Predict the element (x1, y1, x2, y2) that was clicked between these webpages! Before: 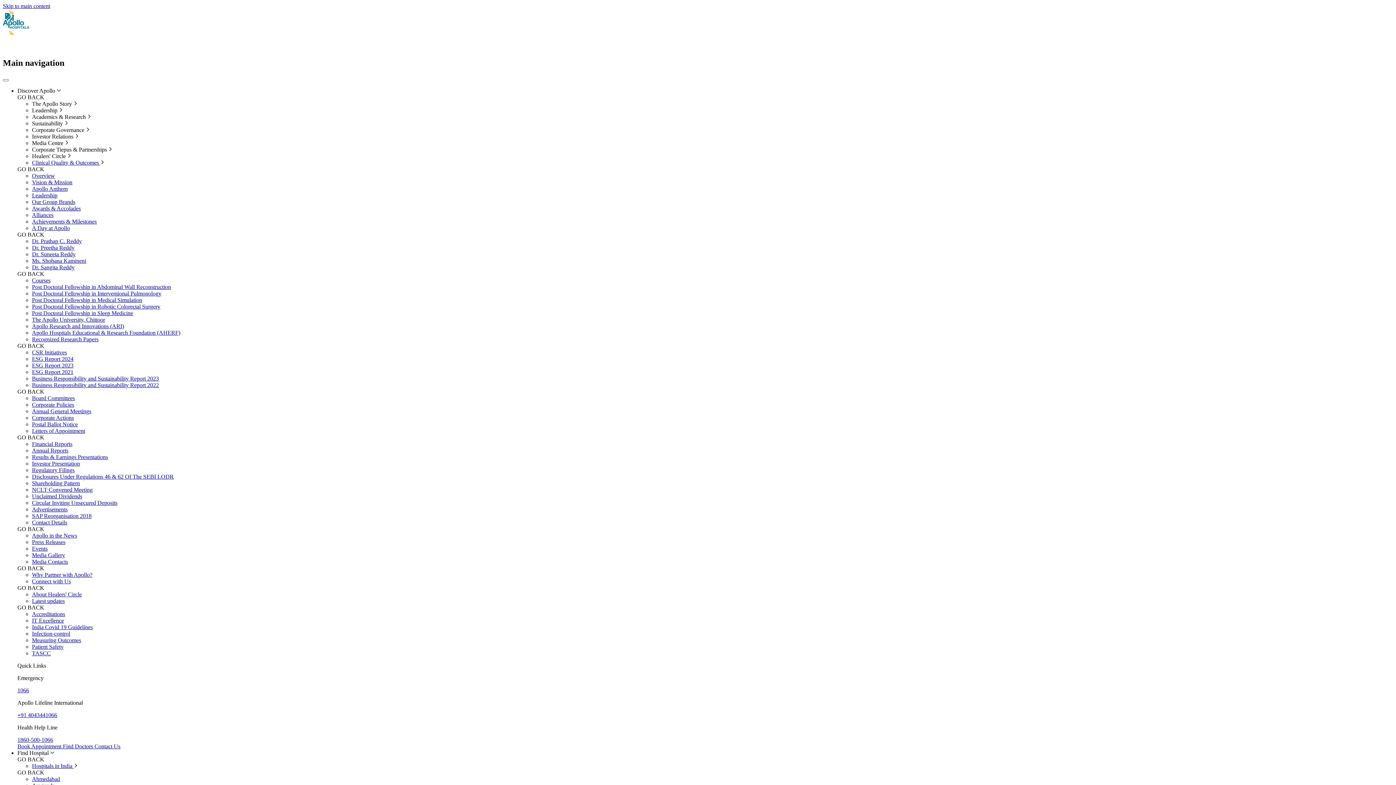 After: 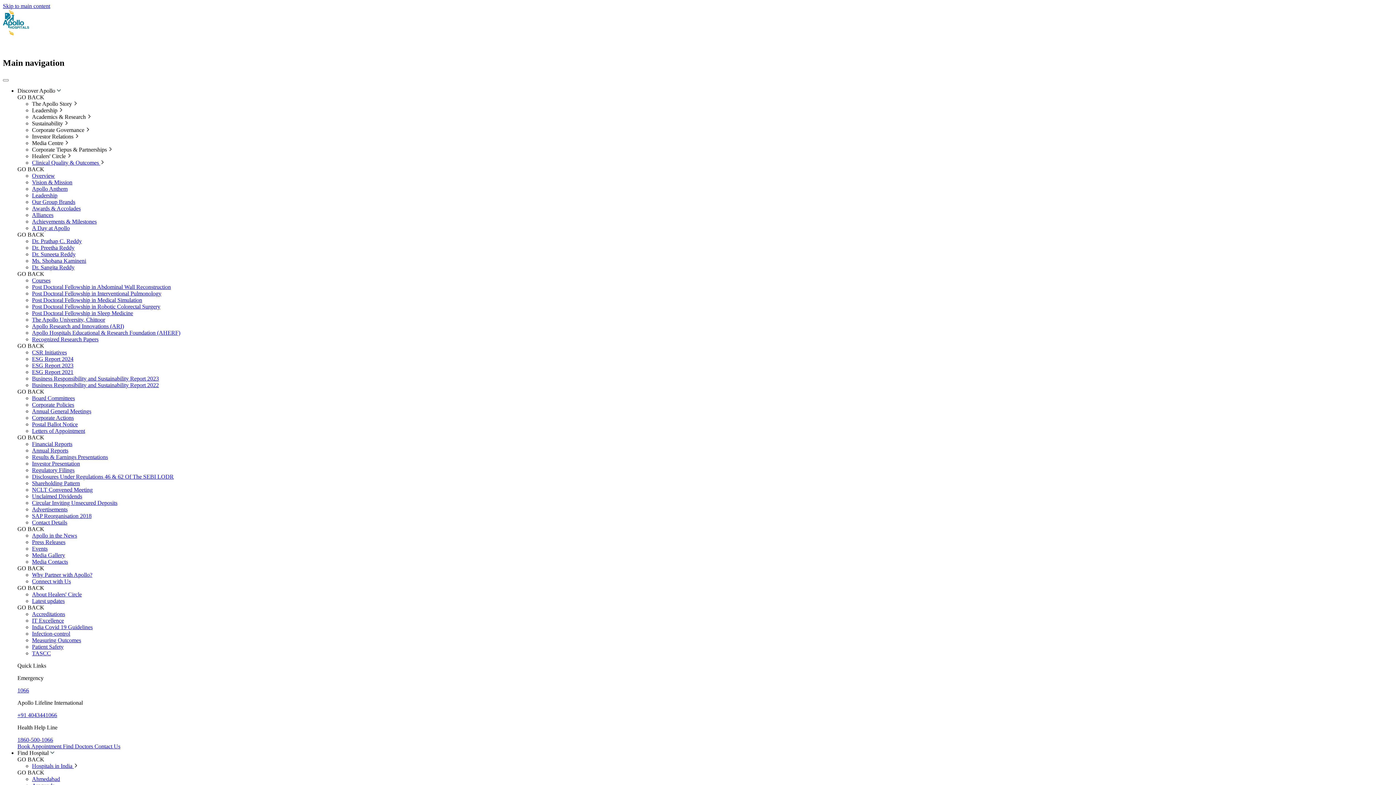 Action: label: Corporate Actions bbox: (32, 414, 73, 421)